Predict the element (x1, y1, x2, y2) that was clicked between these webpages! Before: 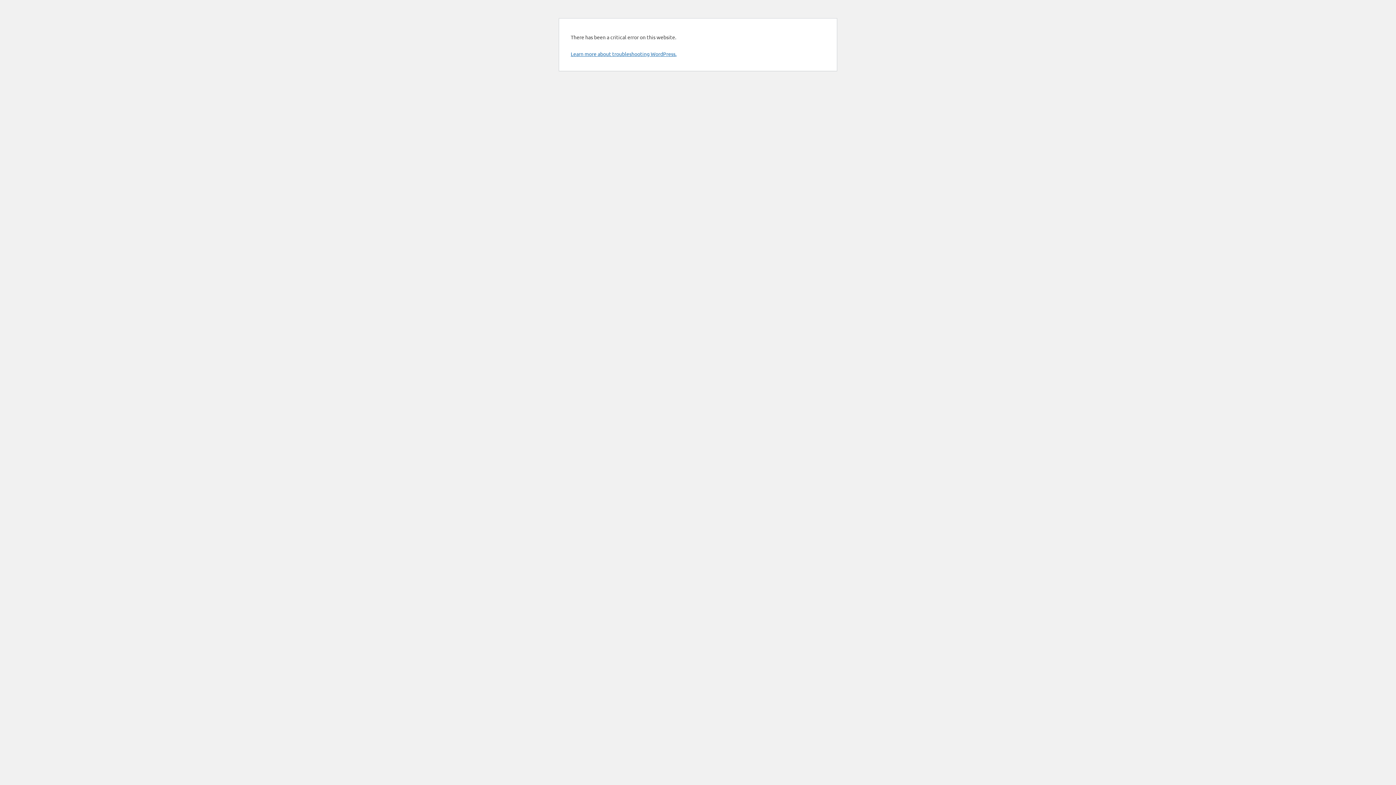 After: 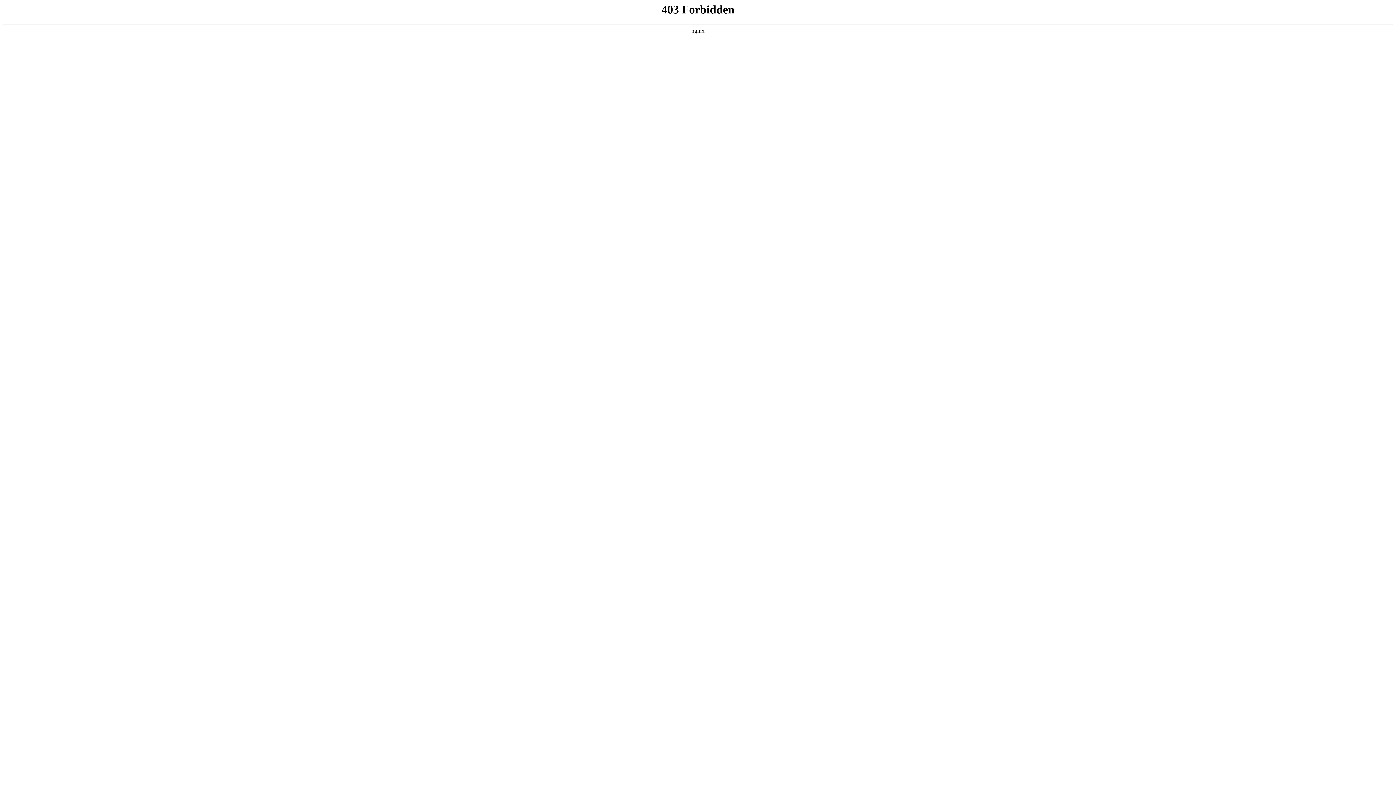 Action: bbox: (570, 50, 676, 57) label: Learn more about troubleshooting WordPress.